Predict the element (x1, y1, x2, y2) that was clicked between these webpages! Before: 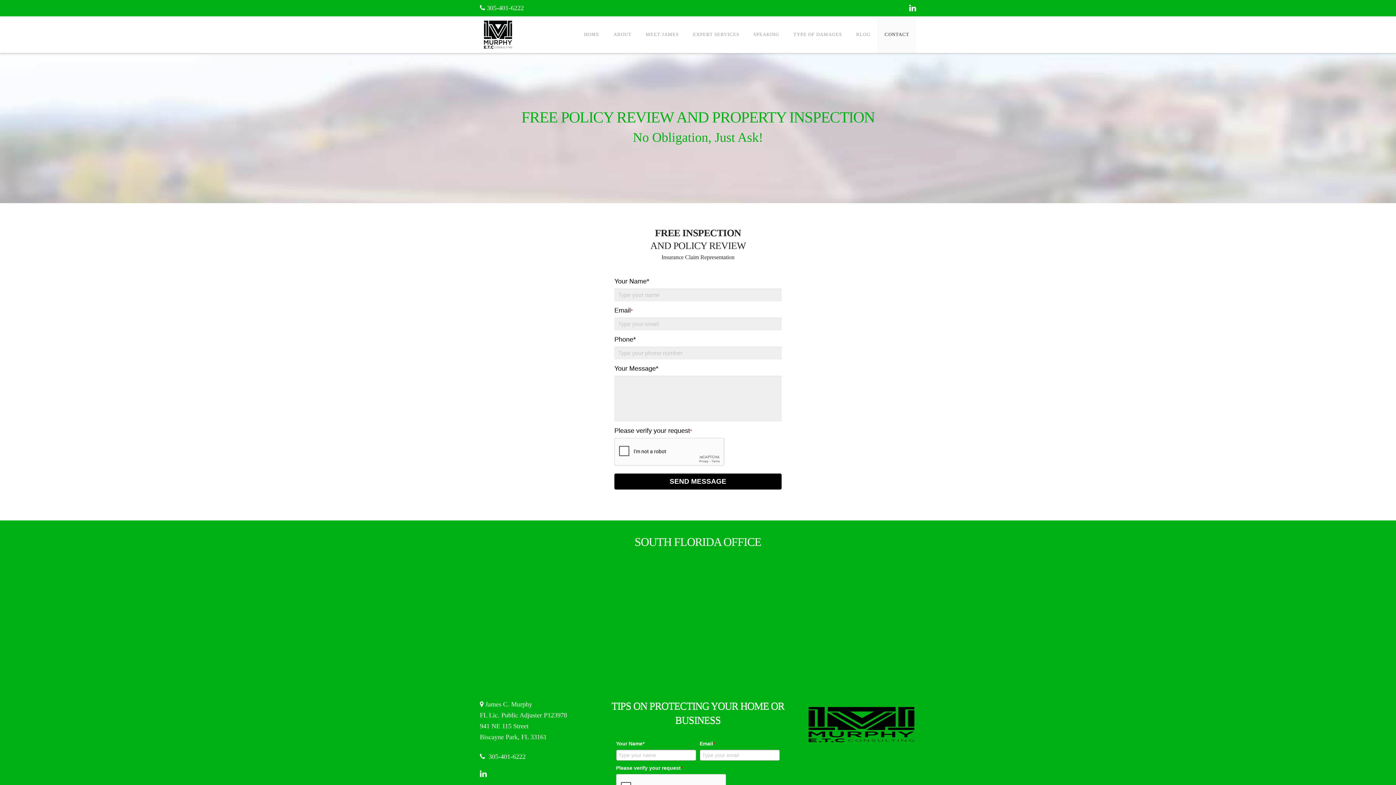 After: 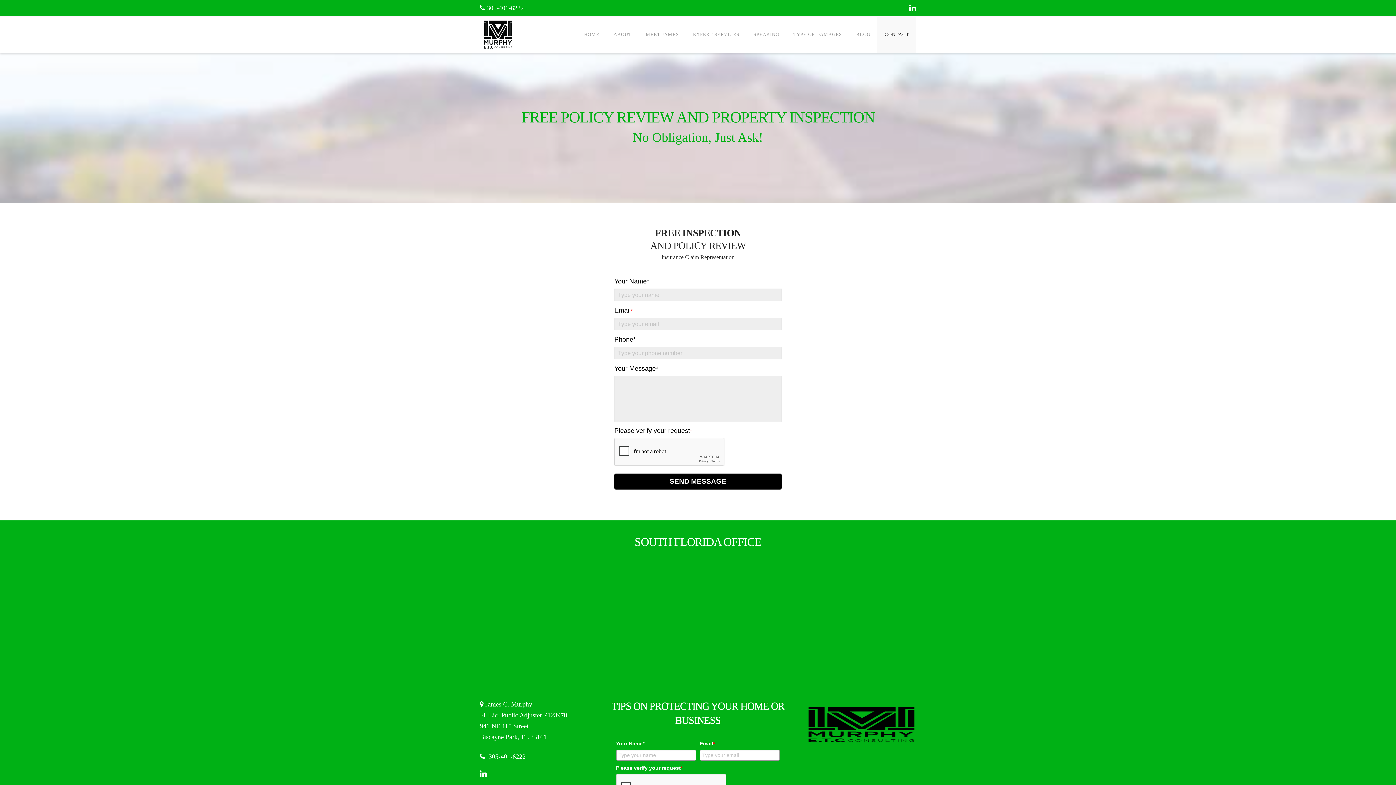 Action: label: CONTACT bbox: (877, 16, 916, 53)